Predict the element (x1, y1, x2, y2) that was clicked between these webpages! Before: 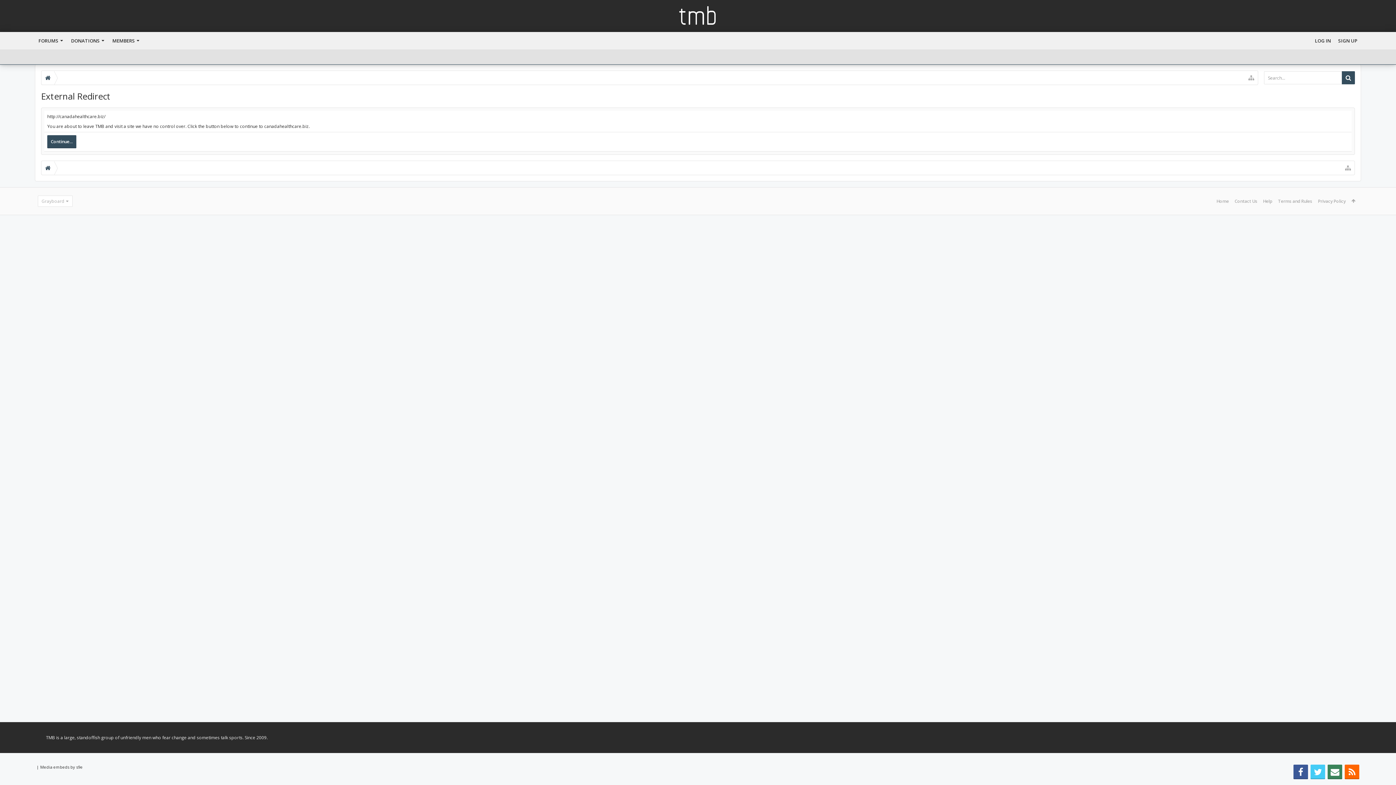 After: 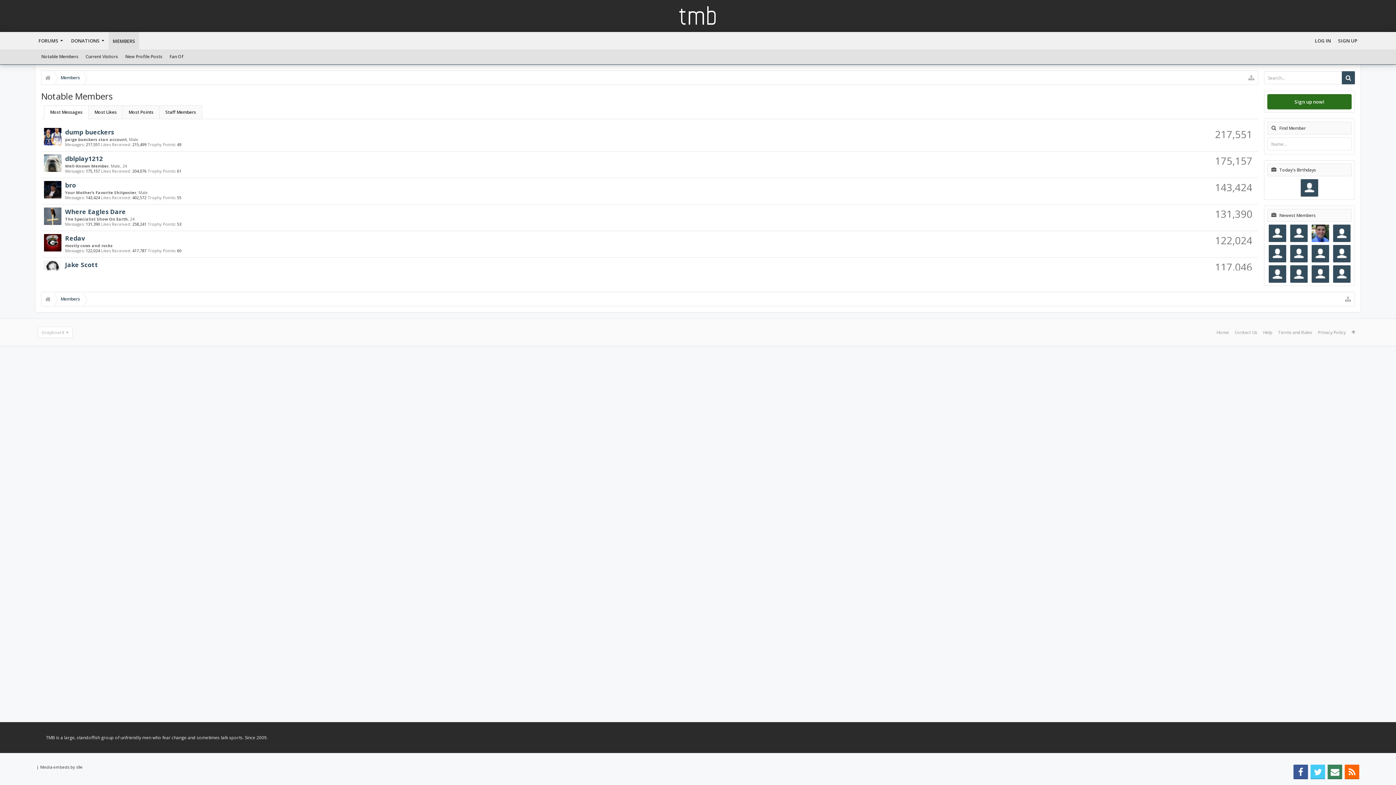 Action: bbox: (135, 32, 140, 49)